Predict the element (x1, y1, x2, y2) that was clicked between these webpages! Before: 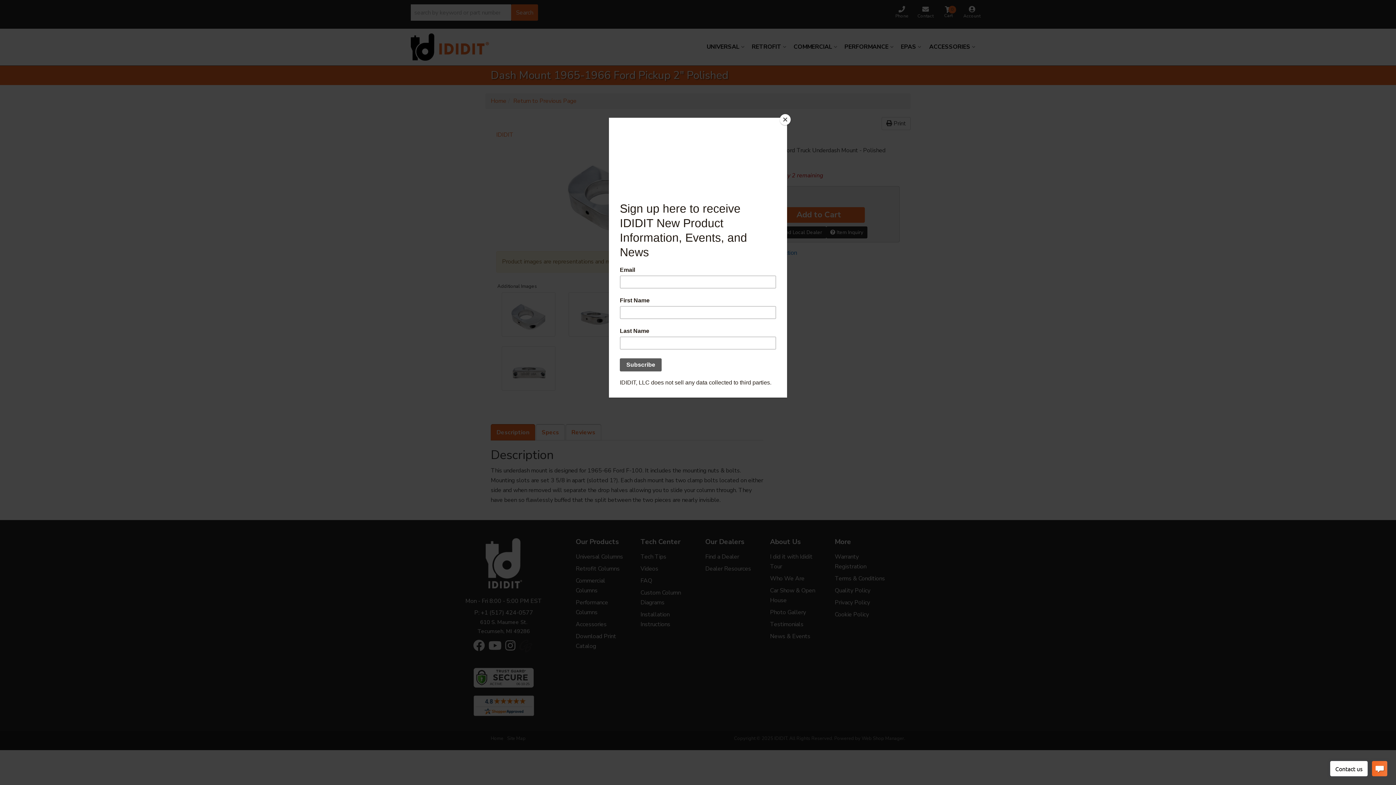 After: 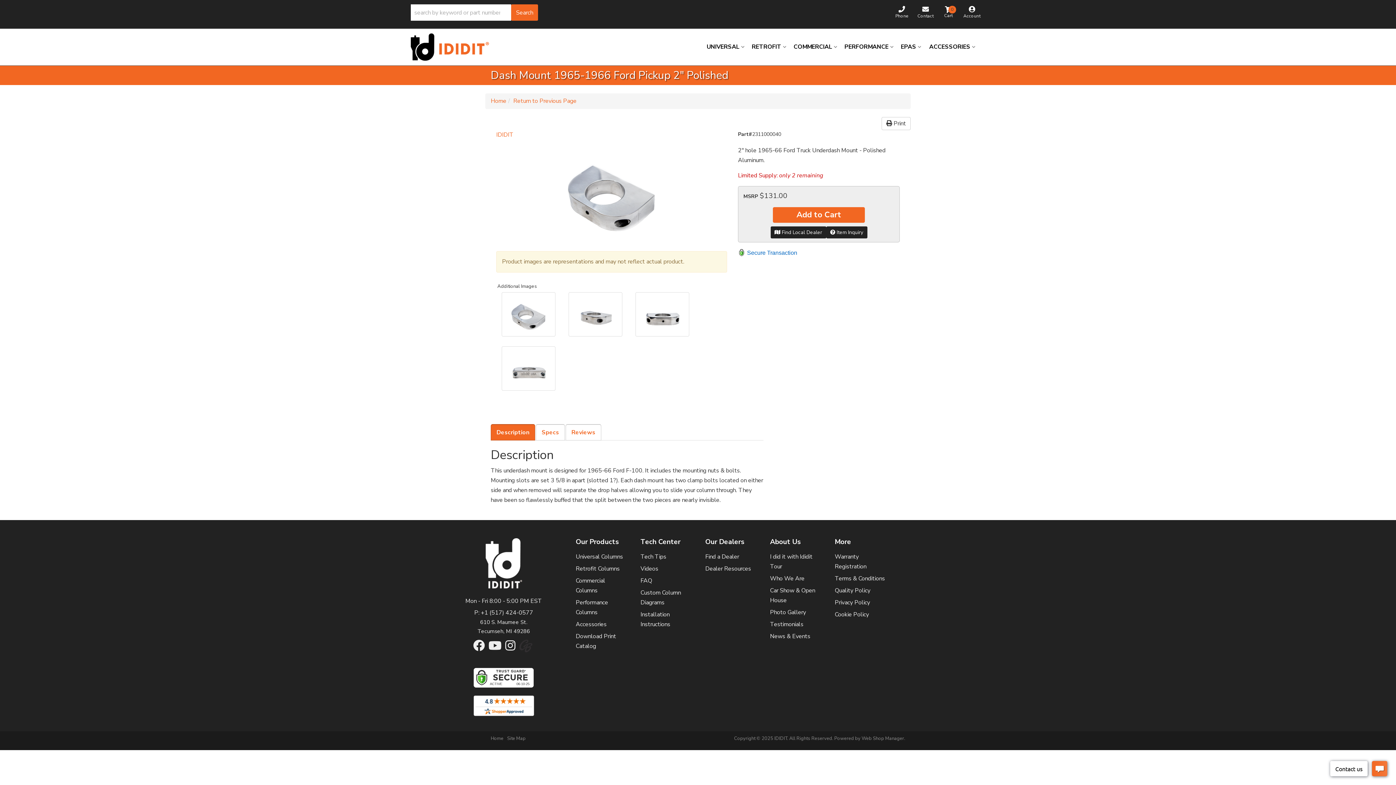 Action: label: Close bbox: (780, 114, 790, 125)